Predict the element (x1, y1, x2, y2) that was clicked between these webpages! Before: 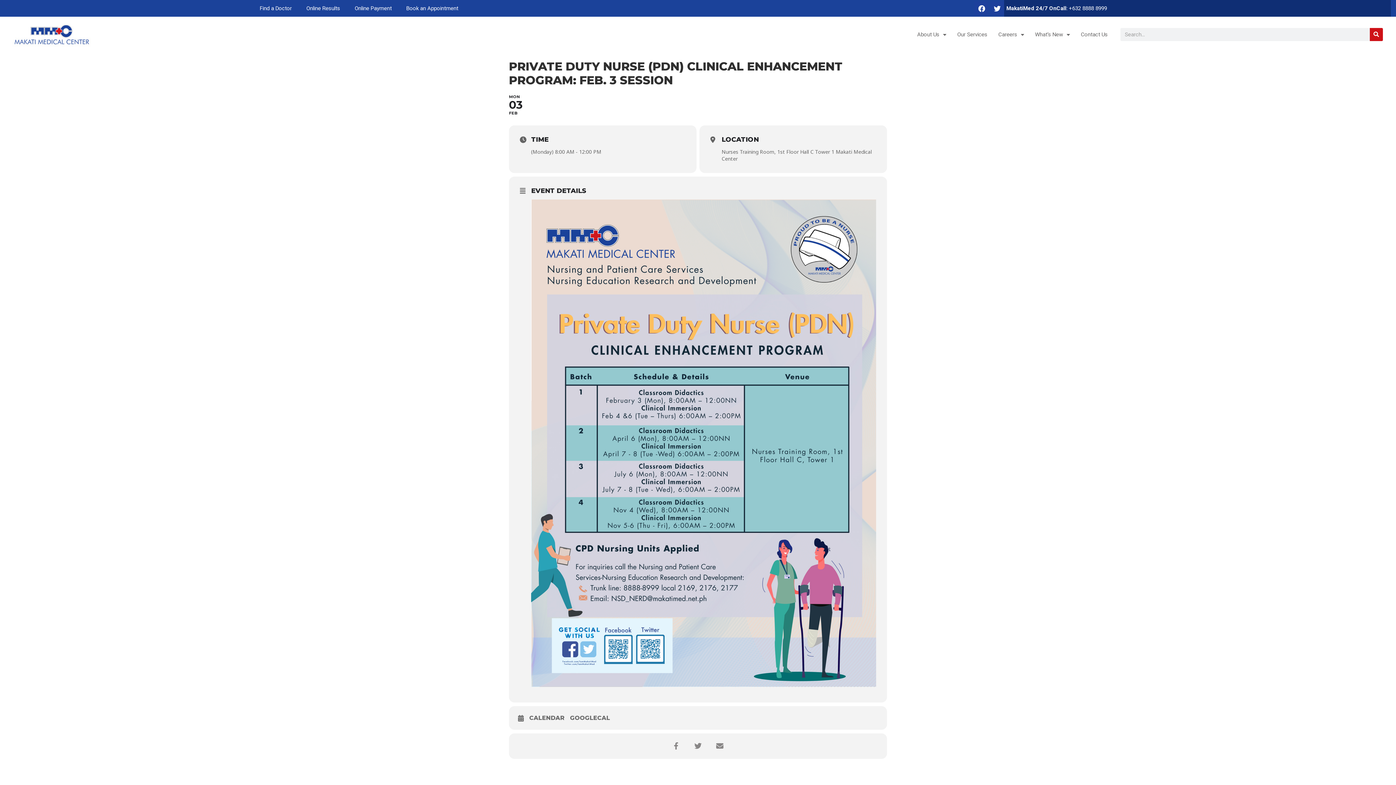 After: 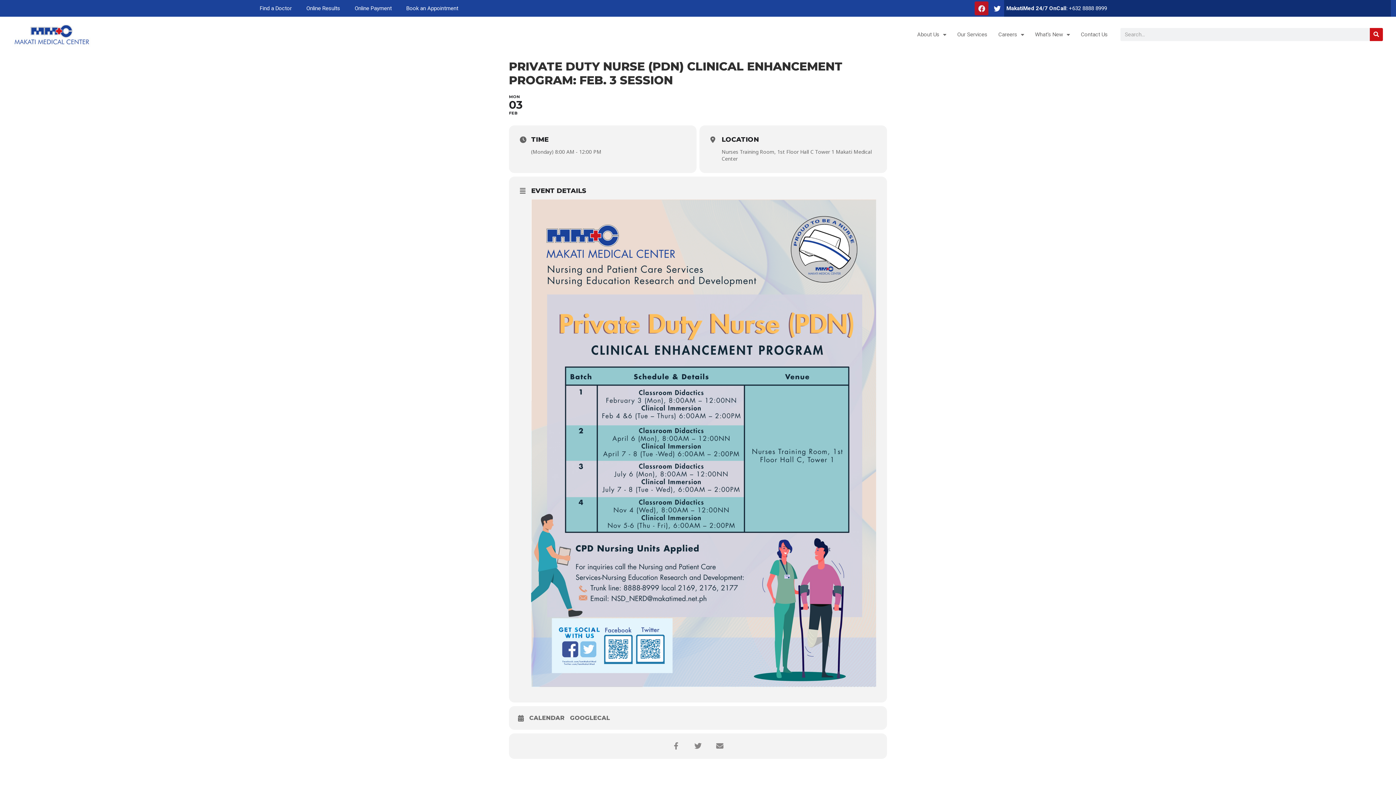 Action: bbox: (975, 1, 988, 15) label: Facebook